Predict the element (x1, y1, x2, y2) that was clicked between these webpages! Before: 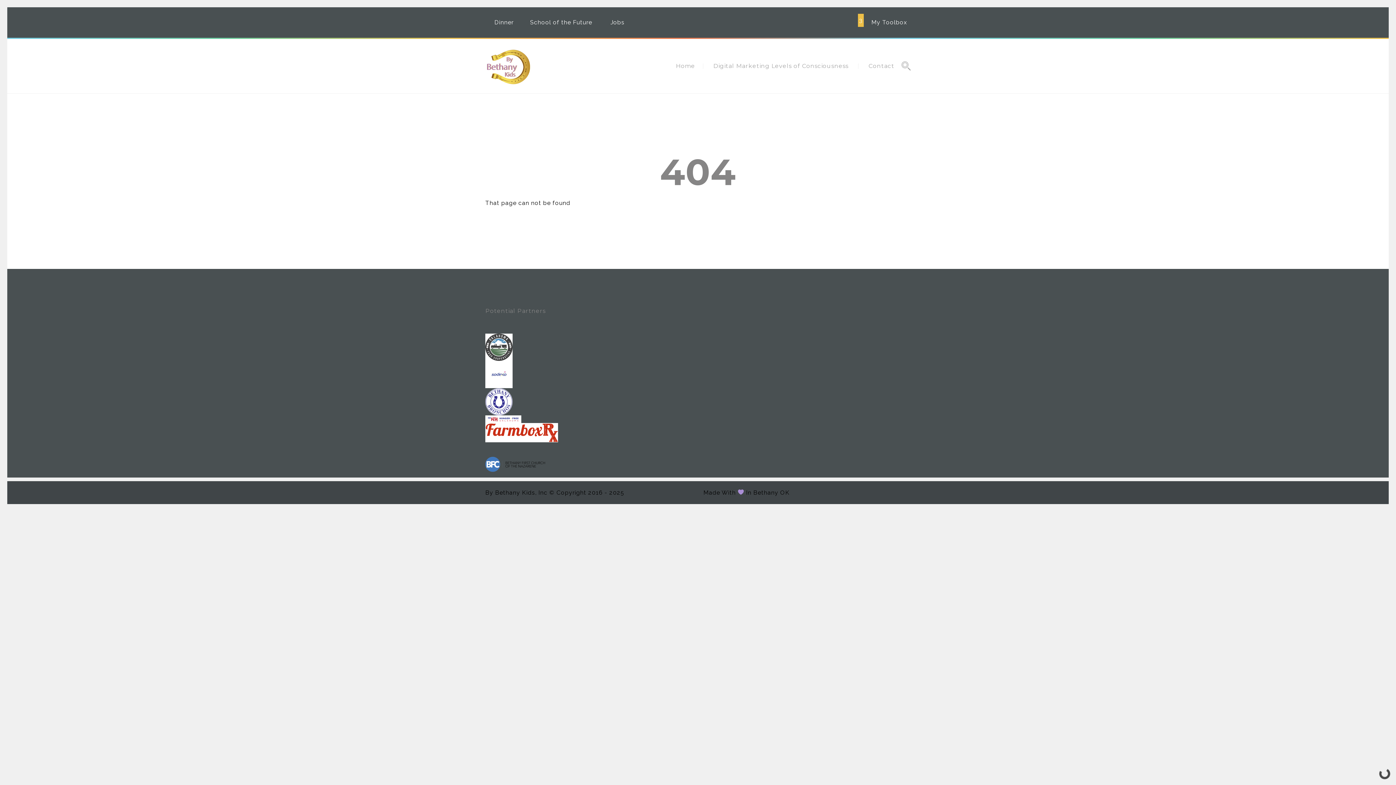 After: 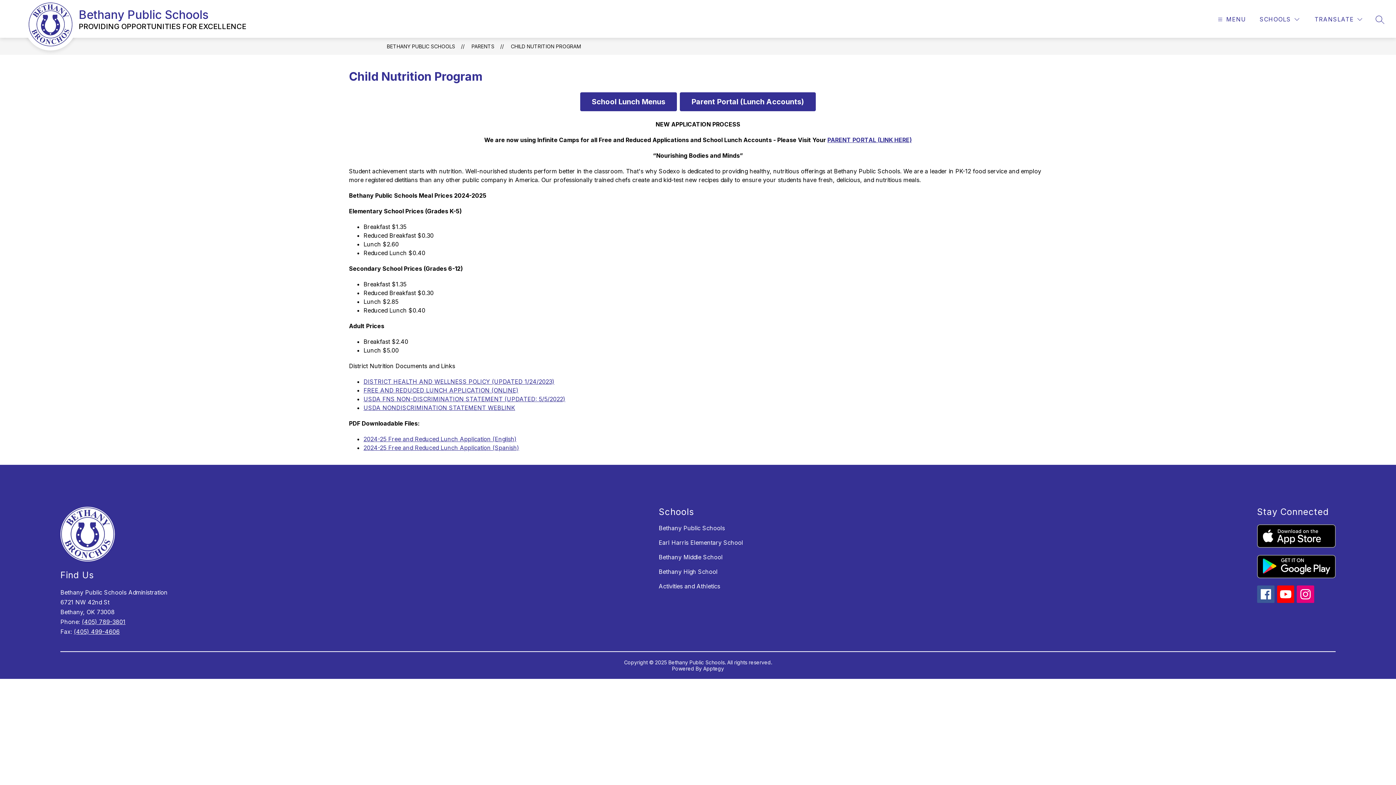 Action: bbox: (485, 333, 910, 361)